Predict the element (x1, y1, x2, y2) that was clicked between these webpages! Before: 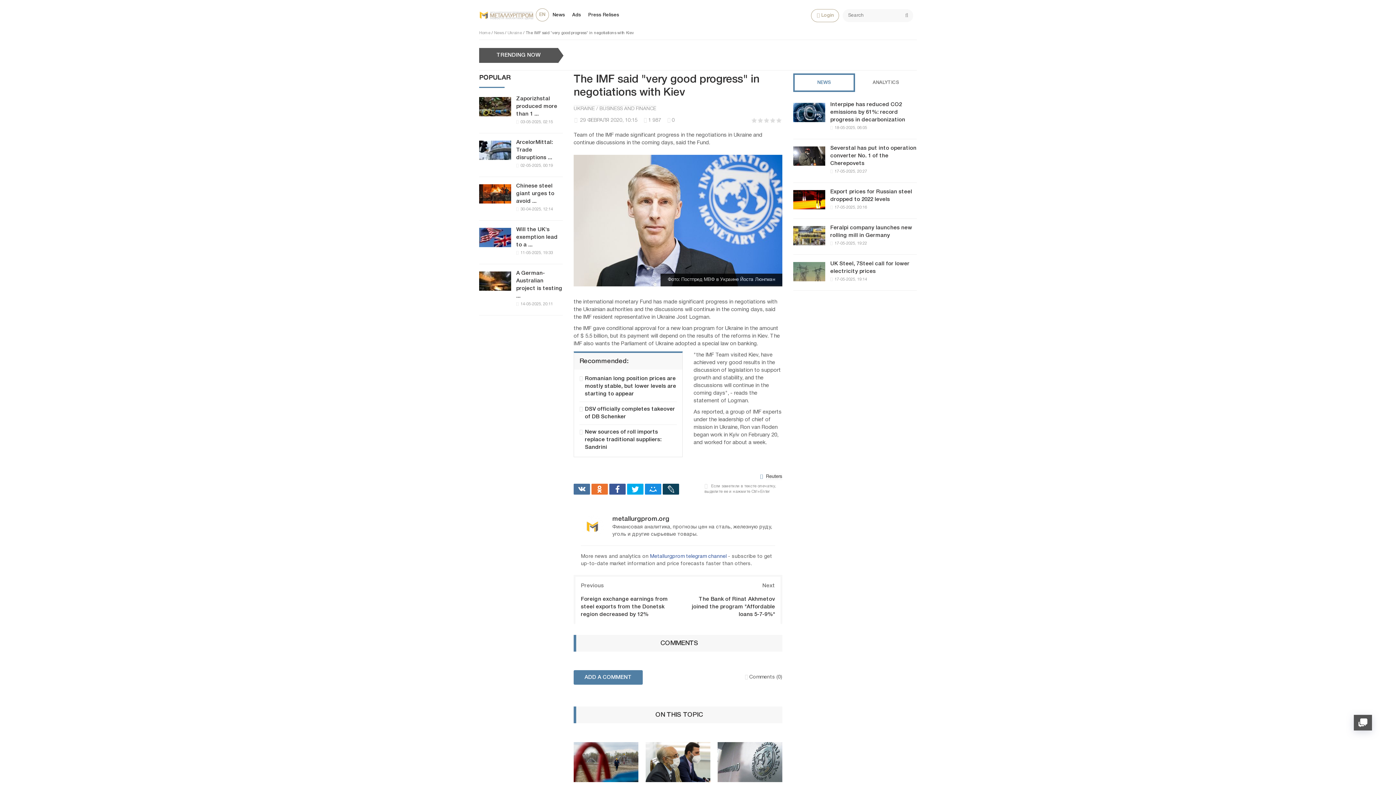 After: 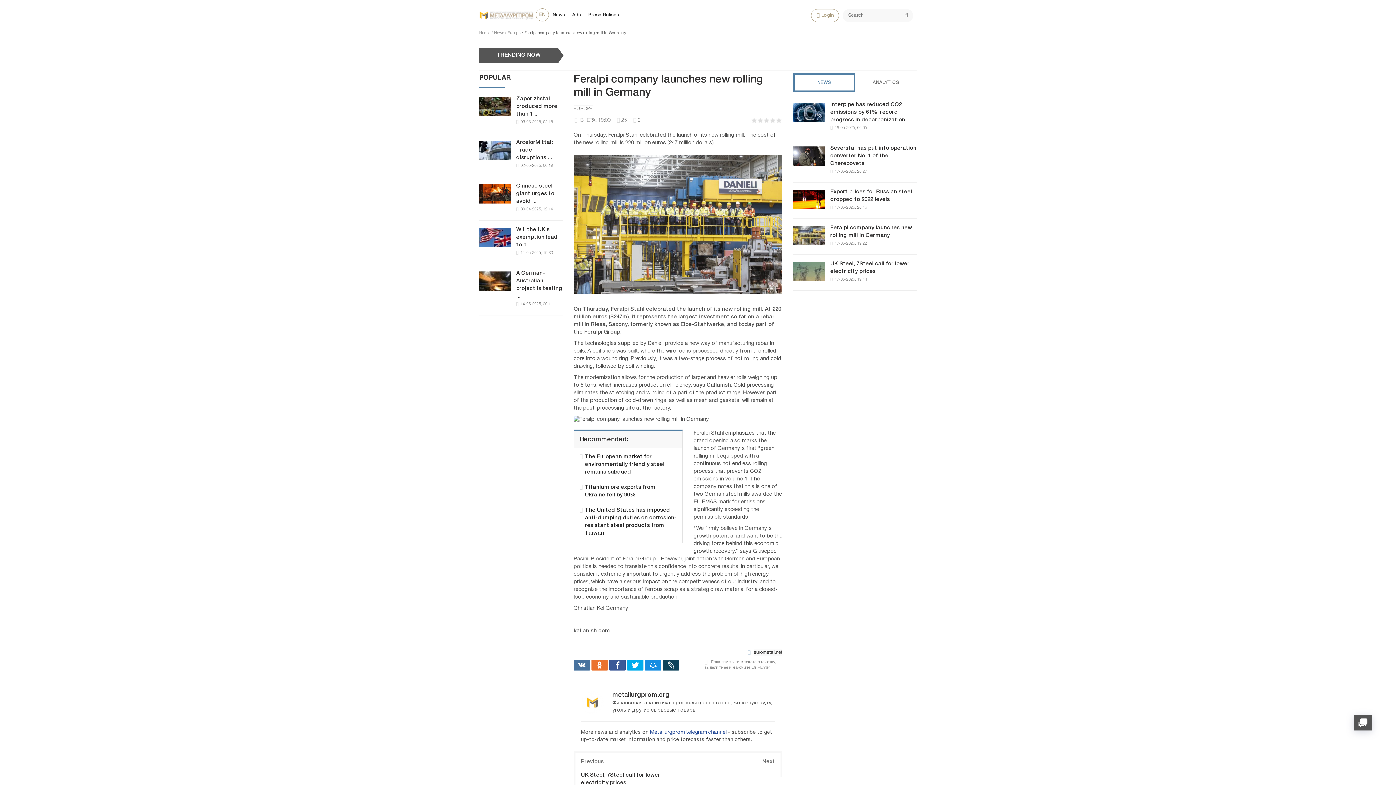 Action: bbox: (830, 224, 917, 239) label: Feralpi company launches new rolling mill in Germany